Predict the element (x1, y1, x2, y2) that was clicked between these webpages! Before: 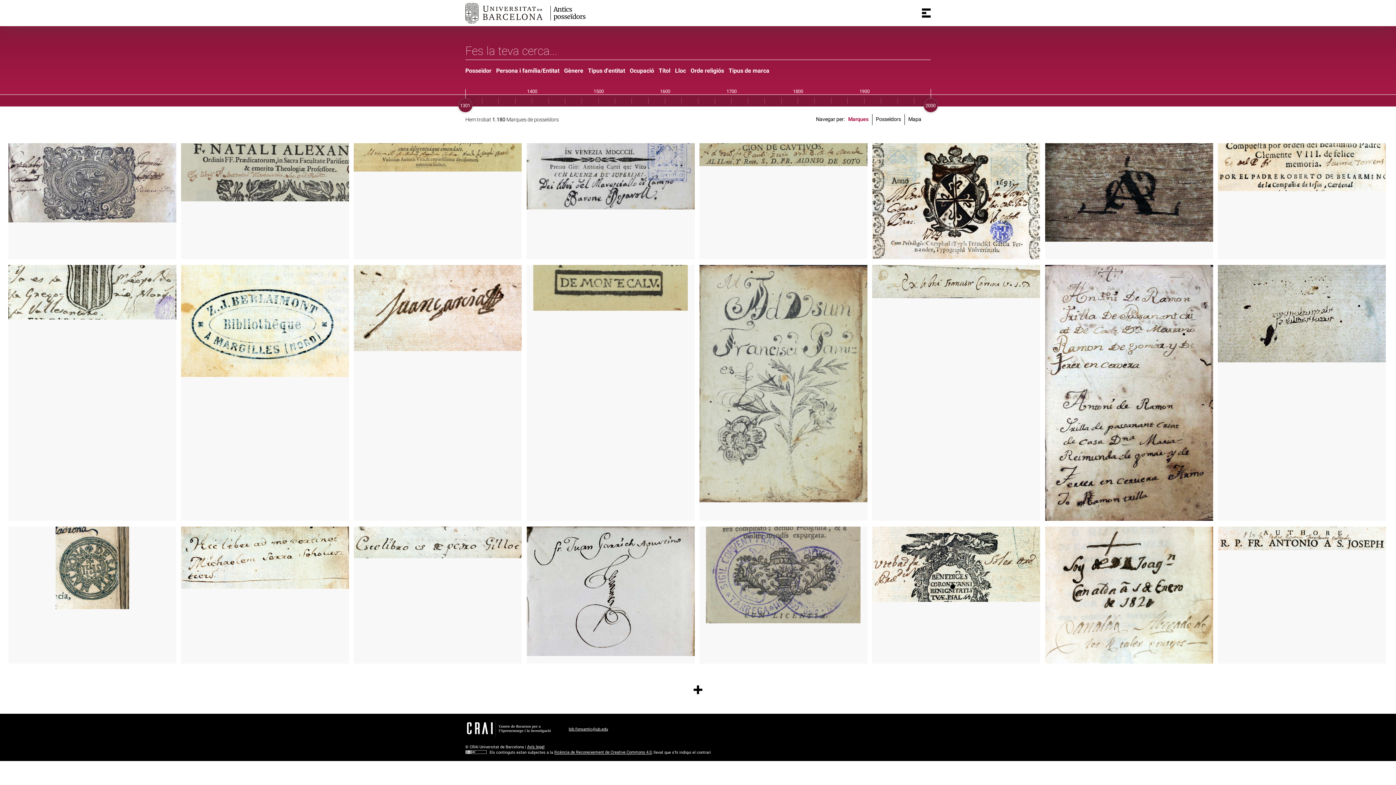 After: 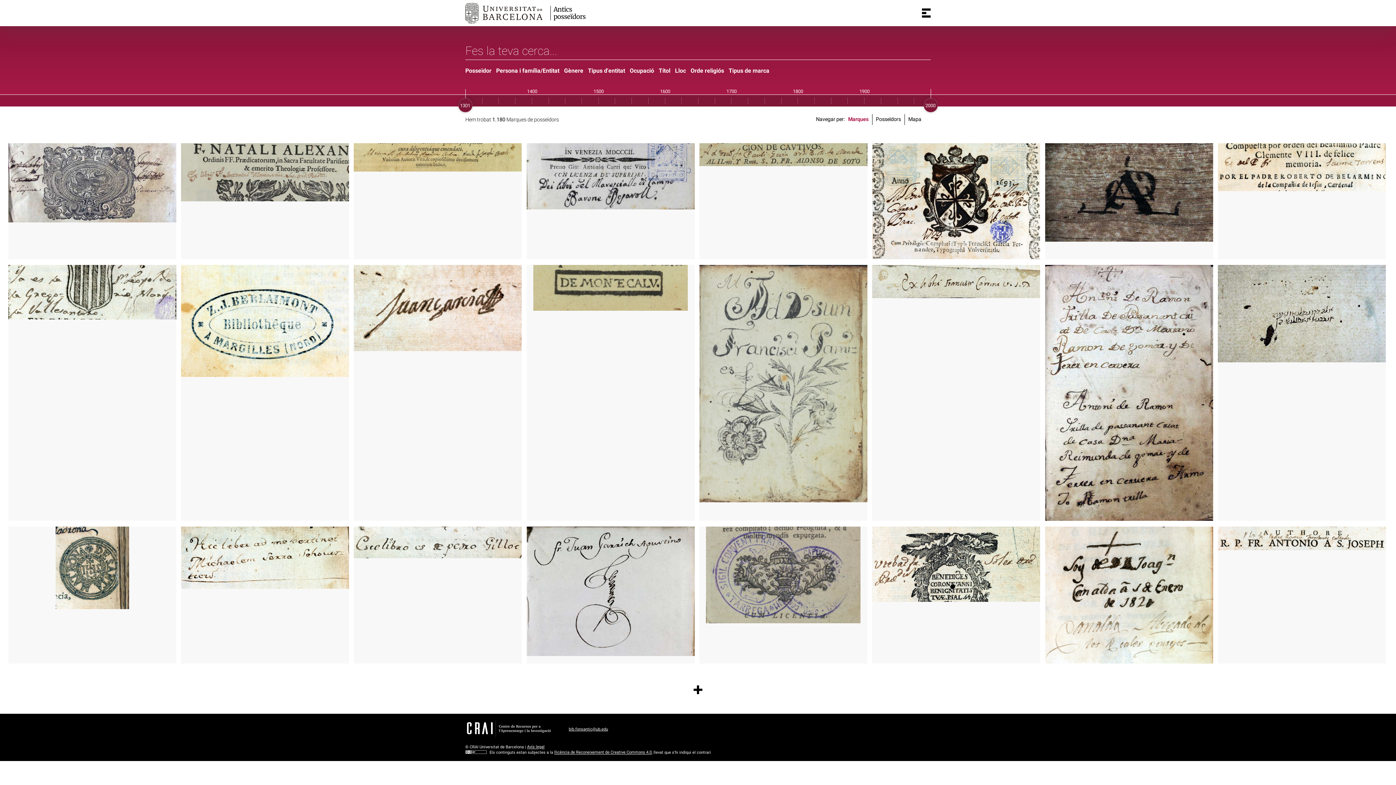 Action: label: Marques bbox: (844, 114, 872, 124)